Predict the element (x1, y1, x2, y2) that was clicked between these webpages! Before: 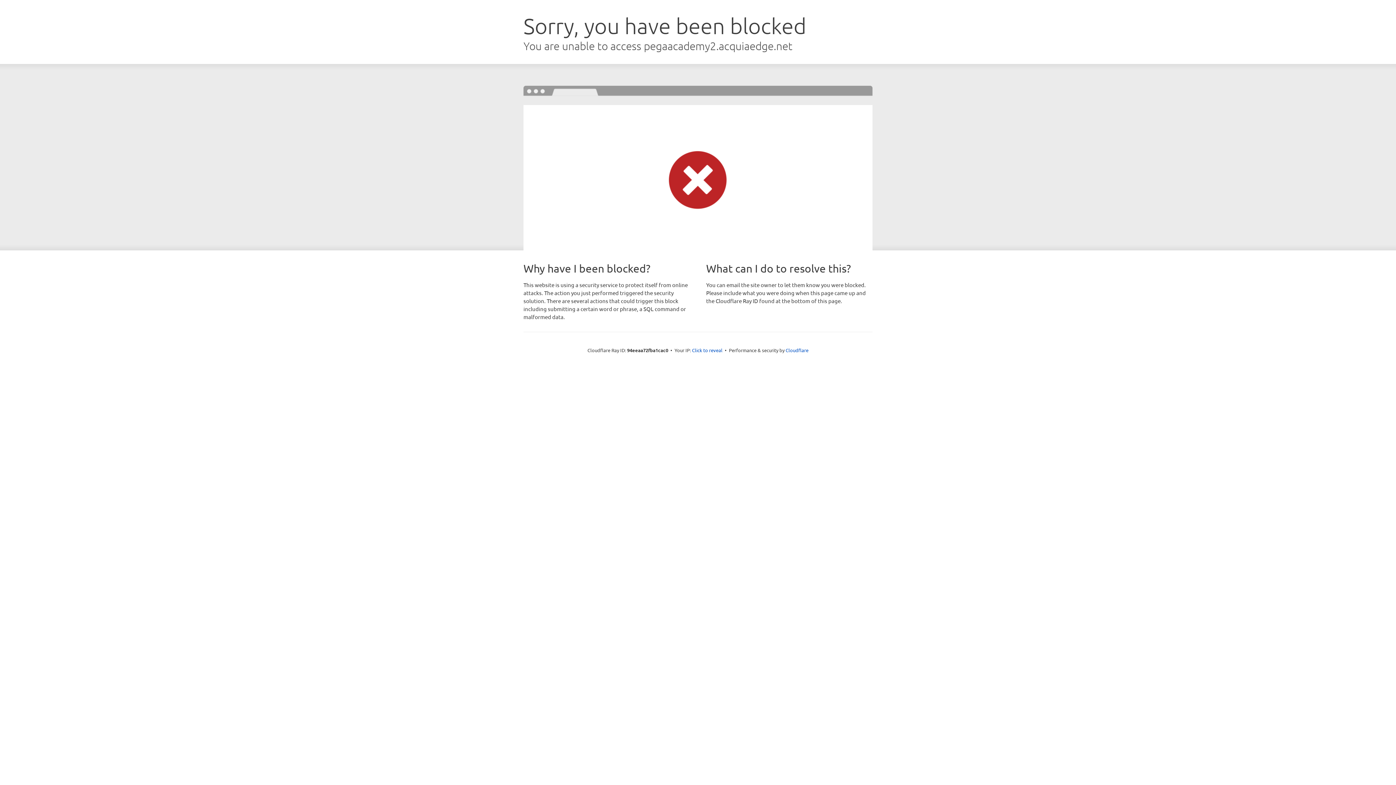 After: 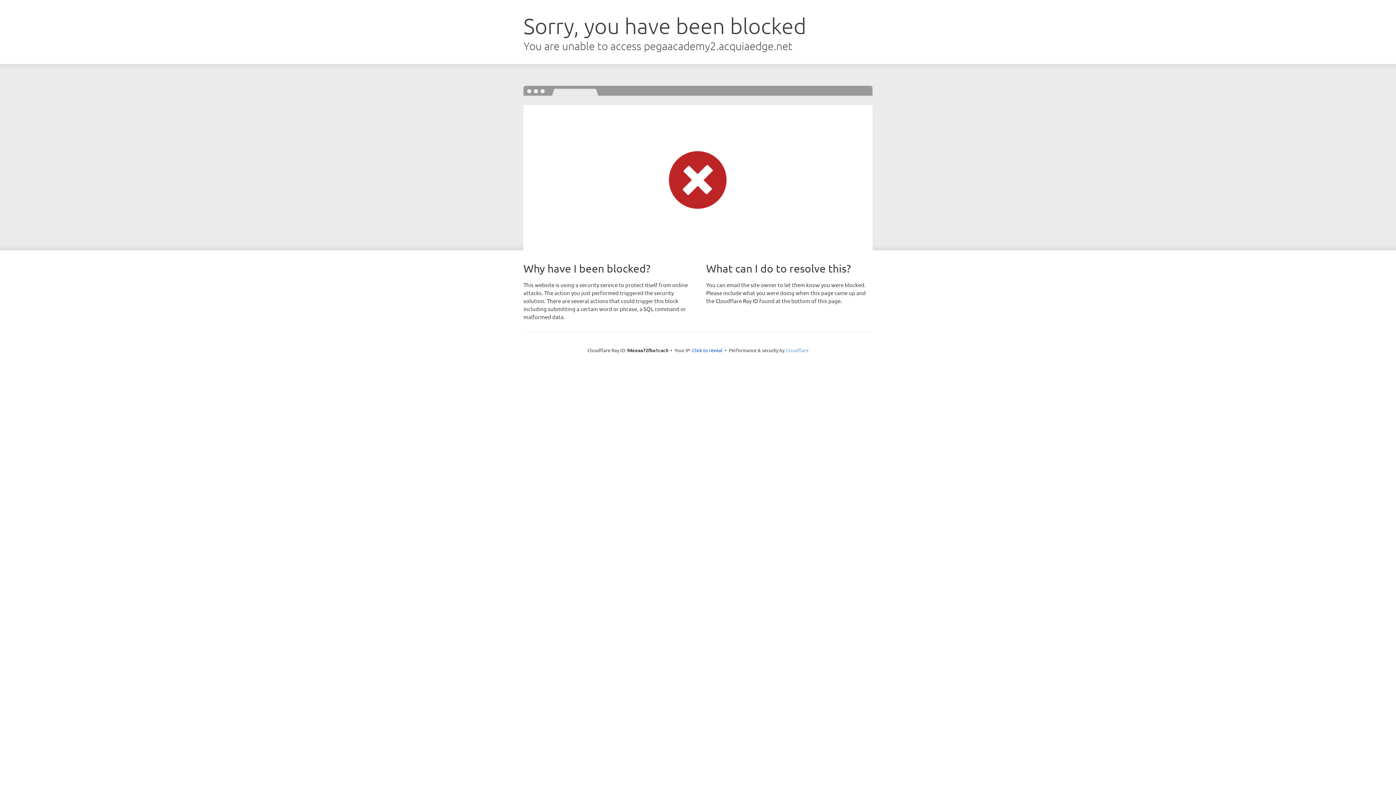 Action: label: Cloudflare bbox: (785, 347, 808, 353)